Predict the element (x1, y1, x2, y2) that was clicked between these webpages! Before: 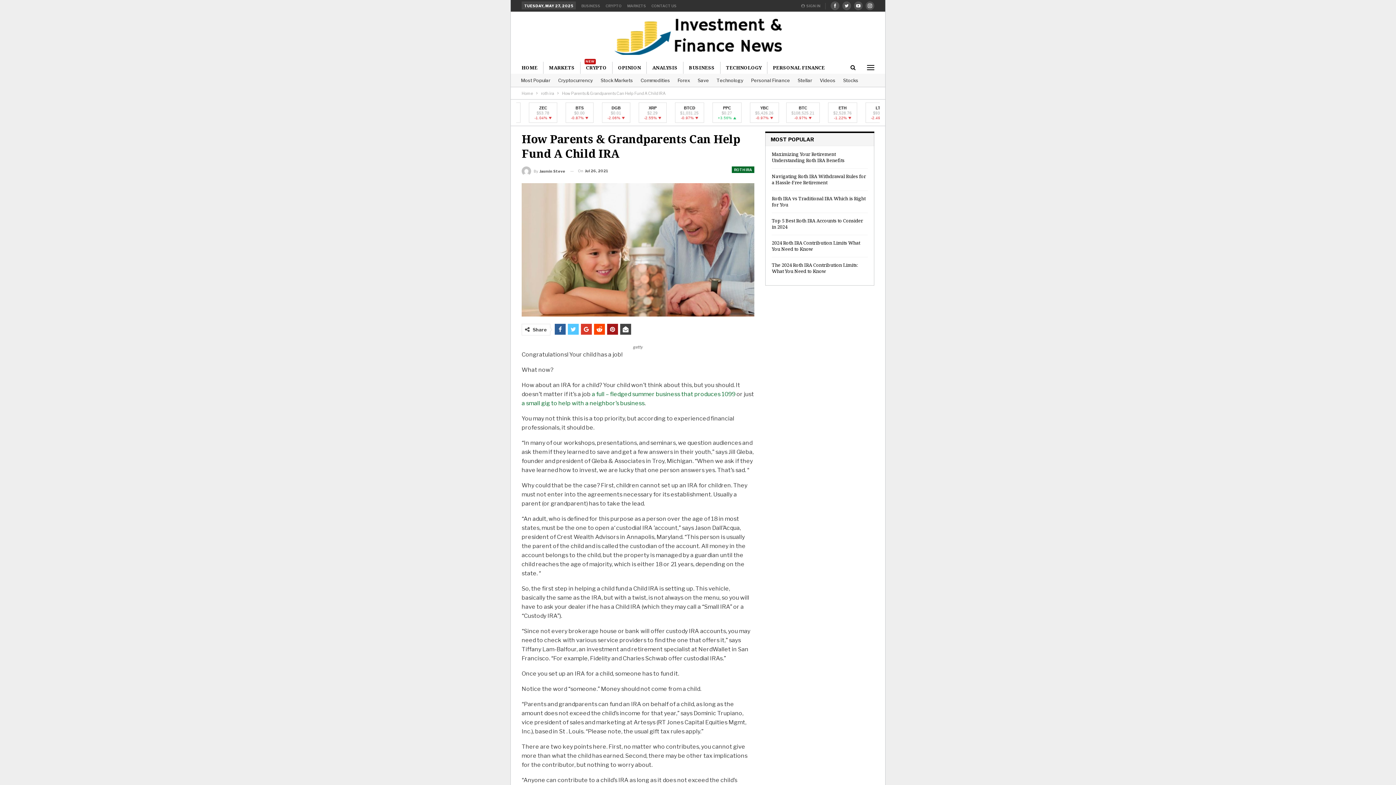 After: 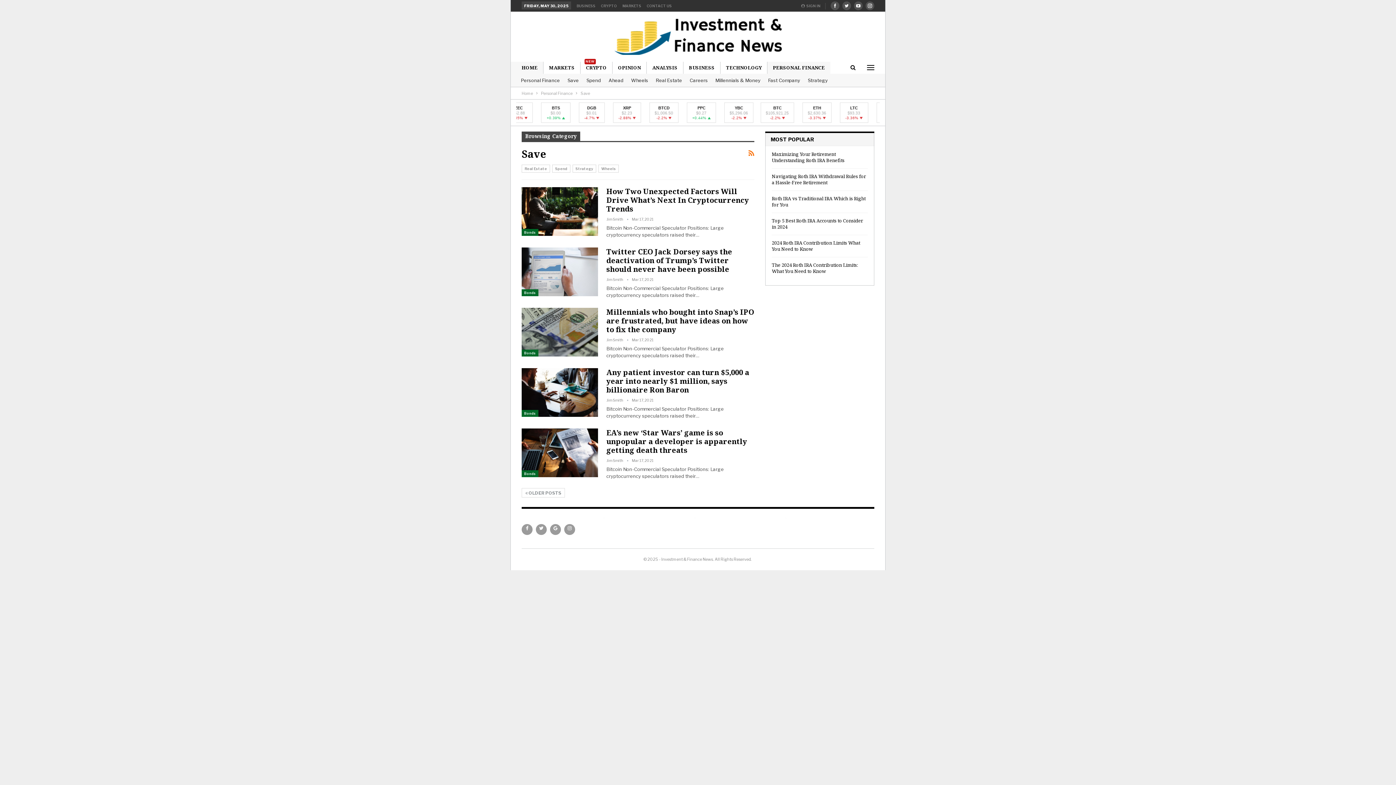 Action: label: Save bbox: (697, 77, 709, 83)